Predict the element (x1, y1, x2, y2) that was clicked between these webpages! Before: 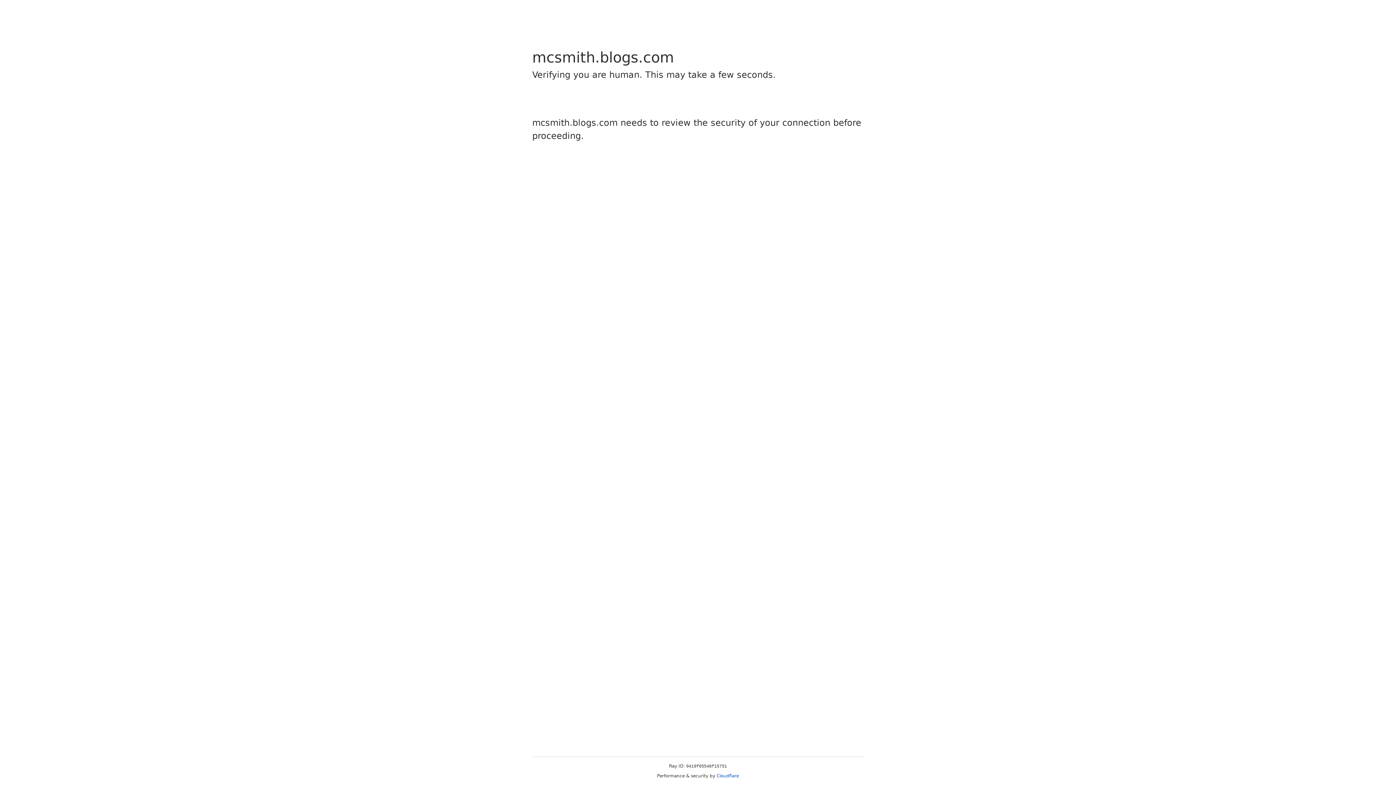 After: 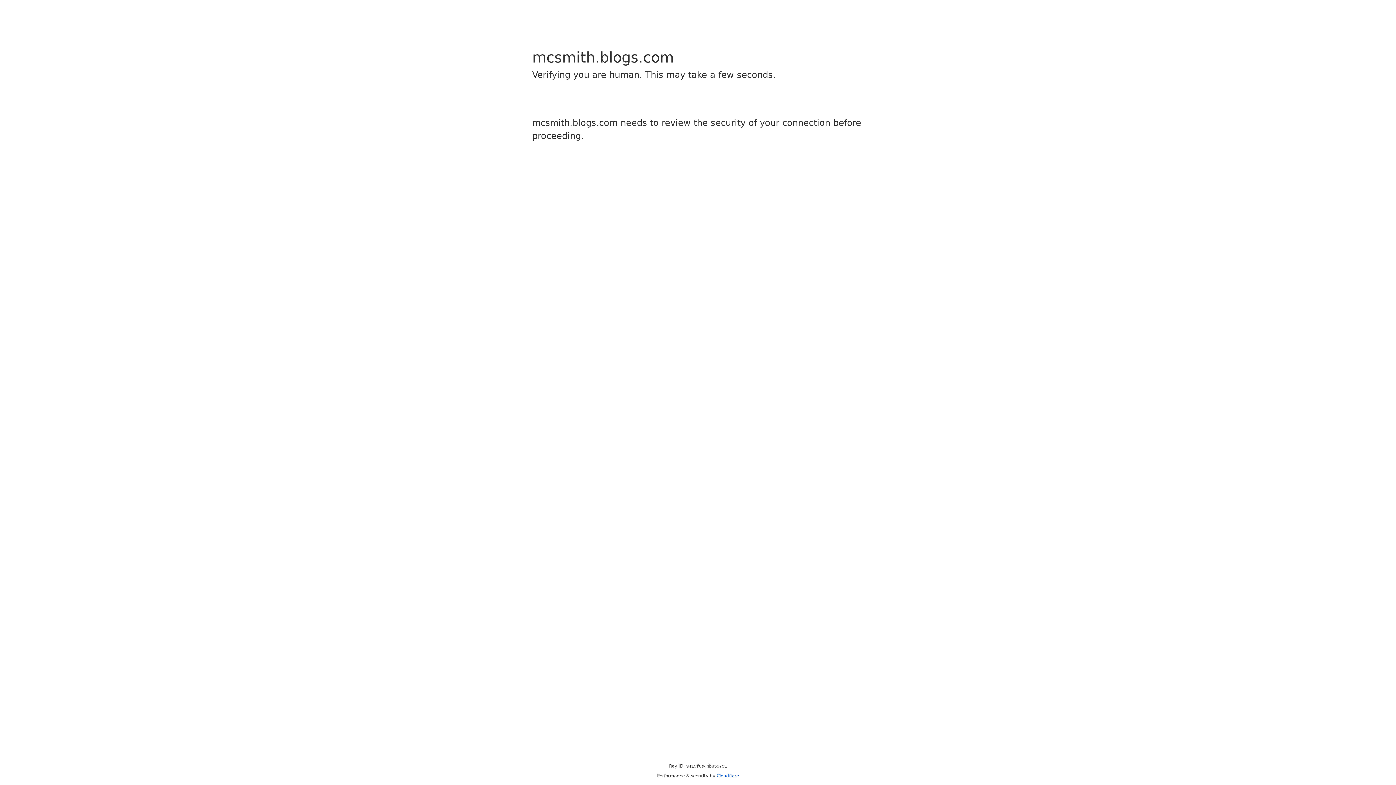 Action: bbox: (716, 773, 739, 778) label: Cloudflare